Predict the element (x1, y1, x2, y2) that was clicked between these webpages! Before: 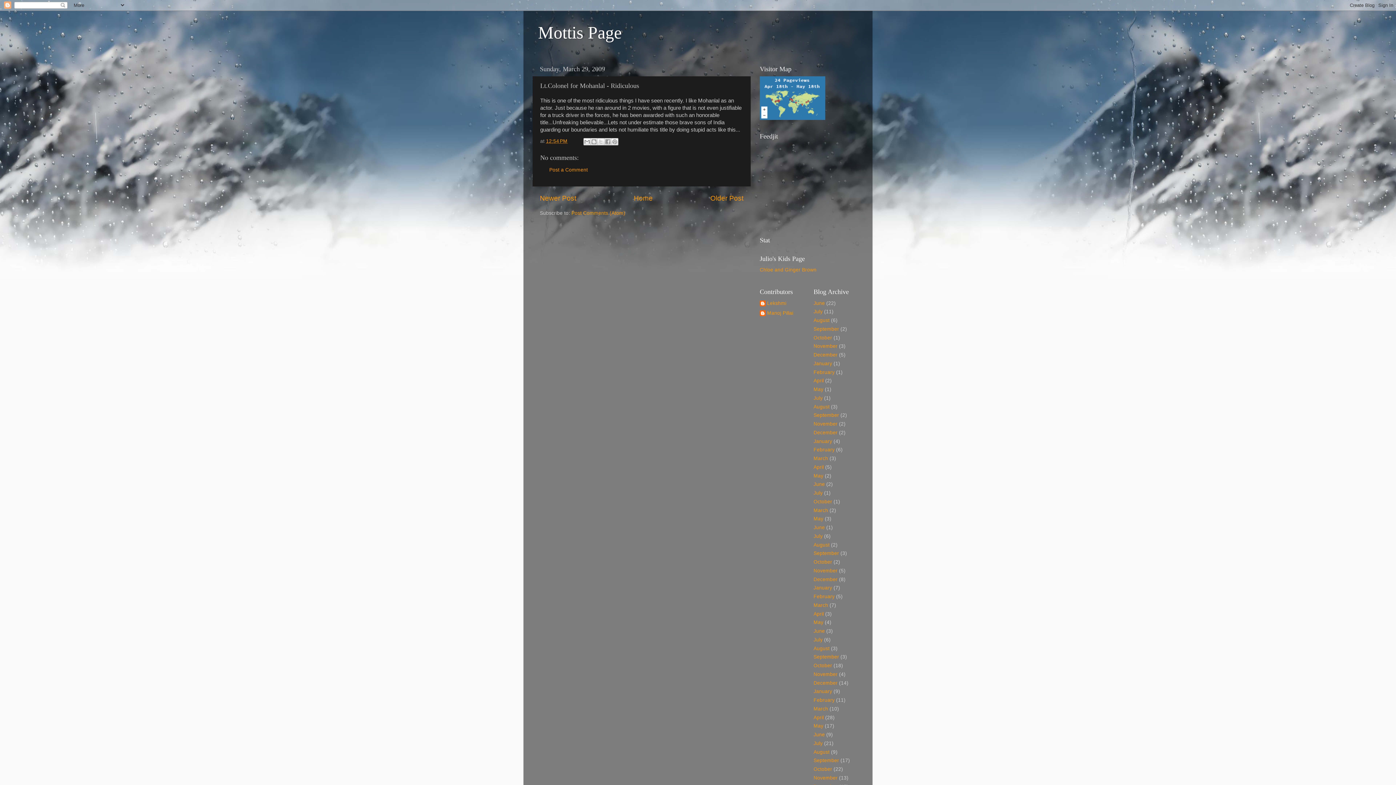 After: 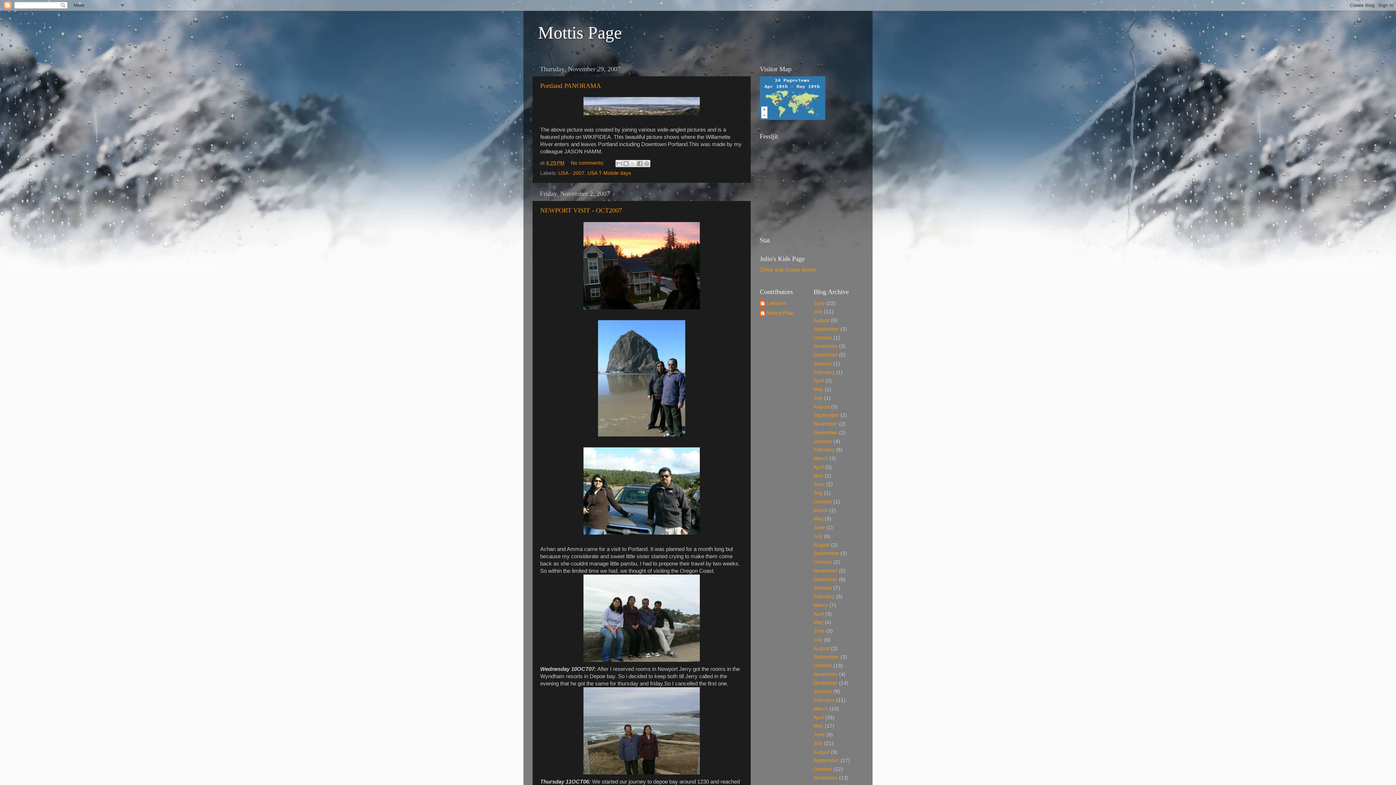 Action: bbox: (813, 343, 837, 349) label: November